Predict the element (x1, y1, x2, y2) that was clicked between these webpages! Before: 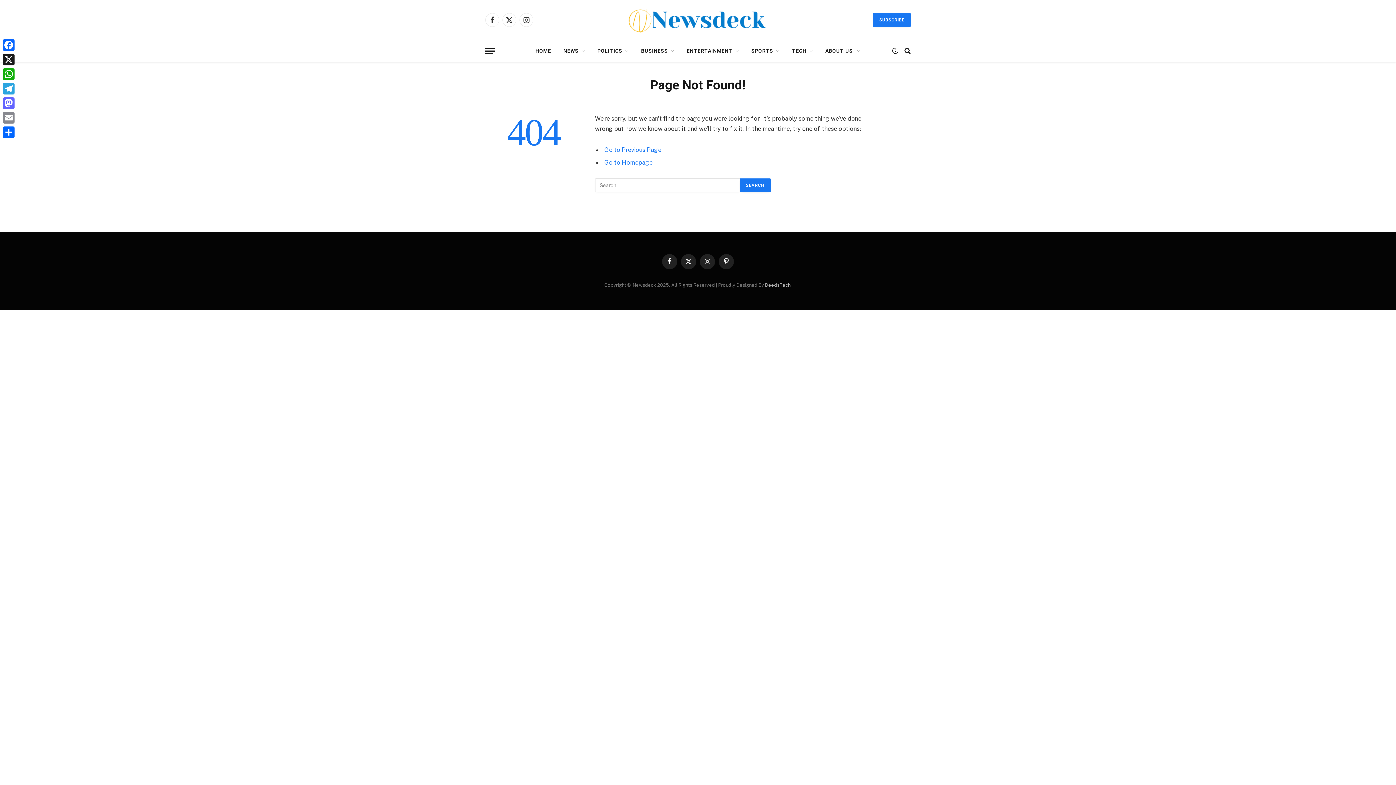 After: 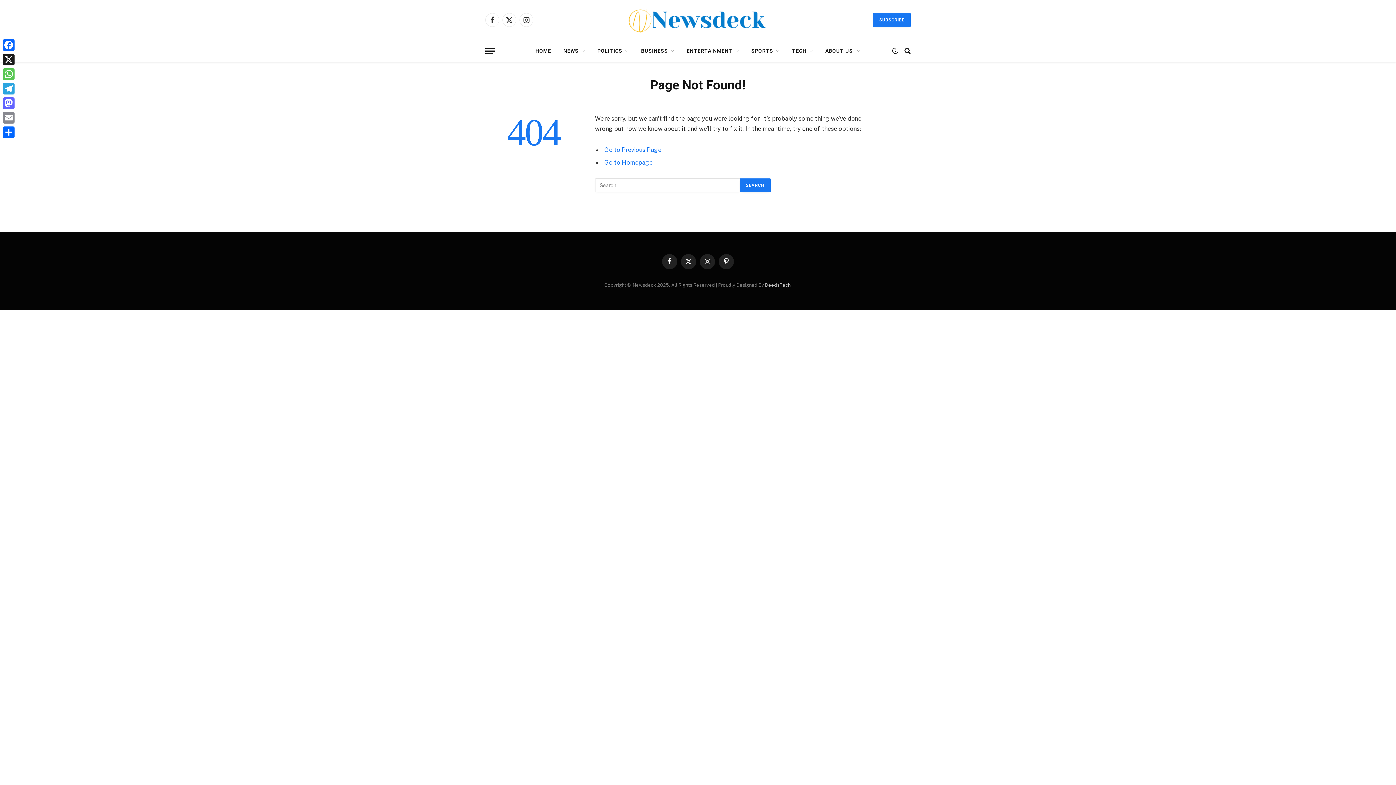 Action: label: WhatsApp bbox: (1, 66, 16, 81)